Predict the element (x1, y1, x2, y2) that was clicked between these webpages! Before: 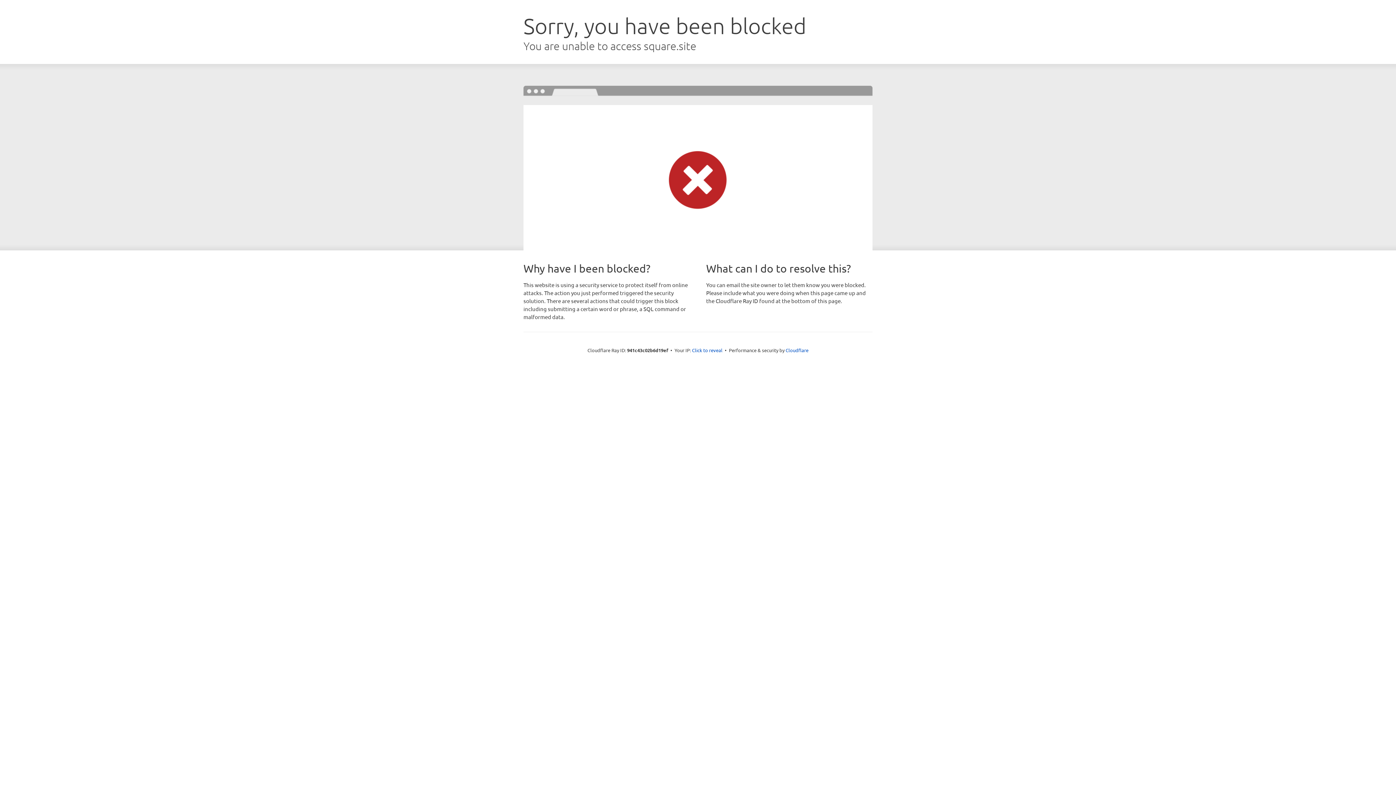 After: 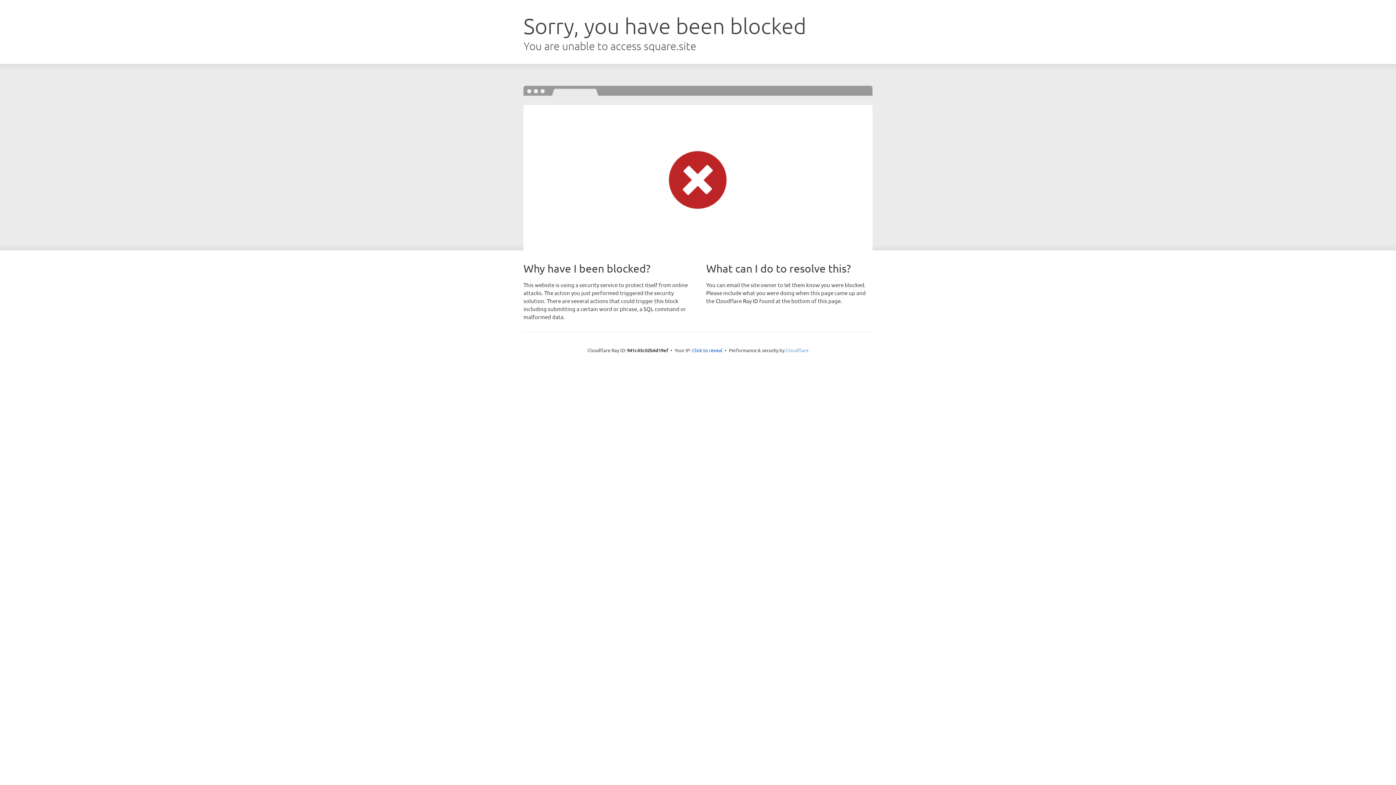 Action: label: Cloudflare bbox: (785, 347, 808, 353)